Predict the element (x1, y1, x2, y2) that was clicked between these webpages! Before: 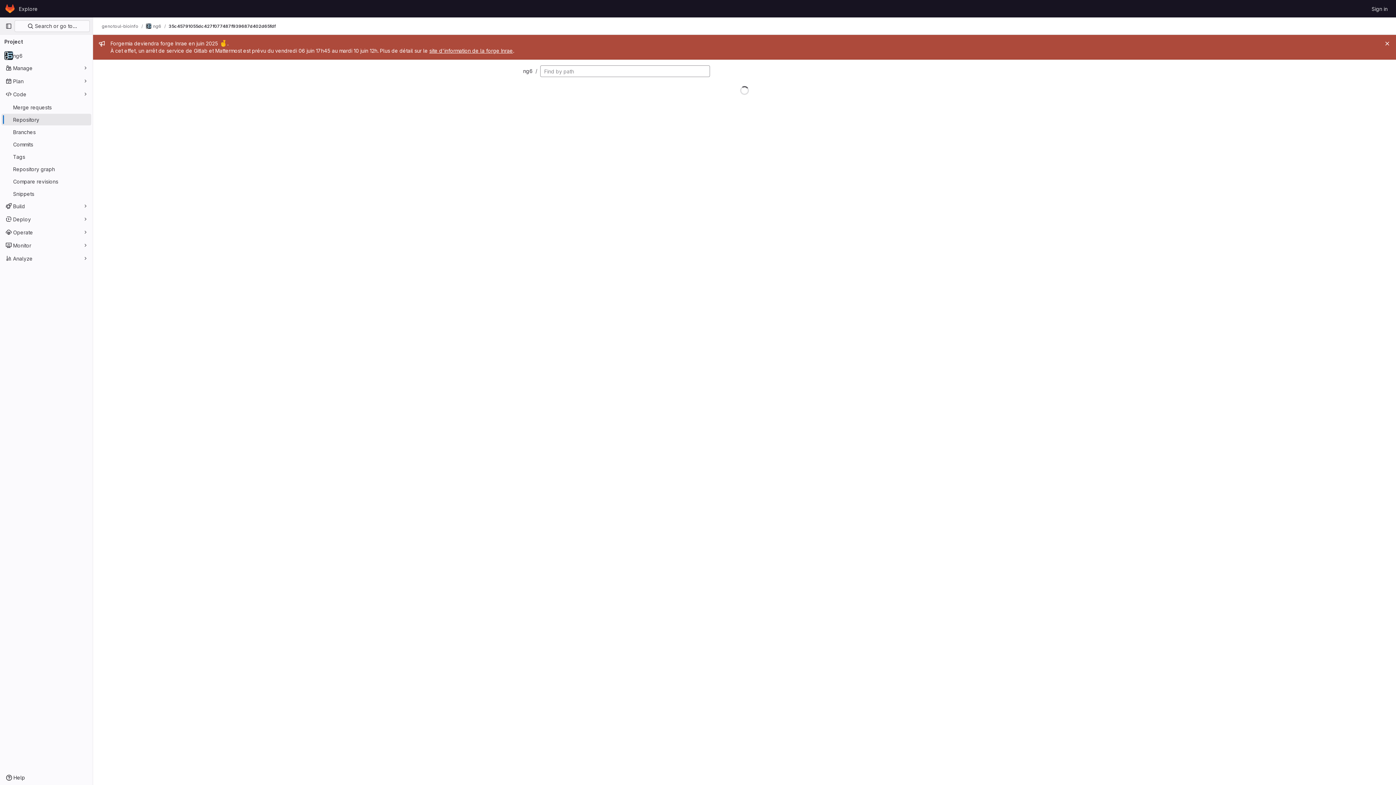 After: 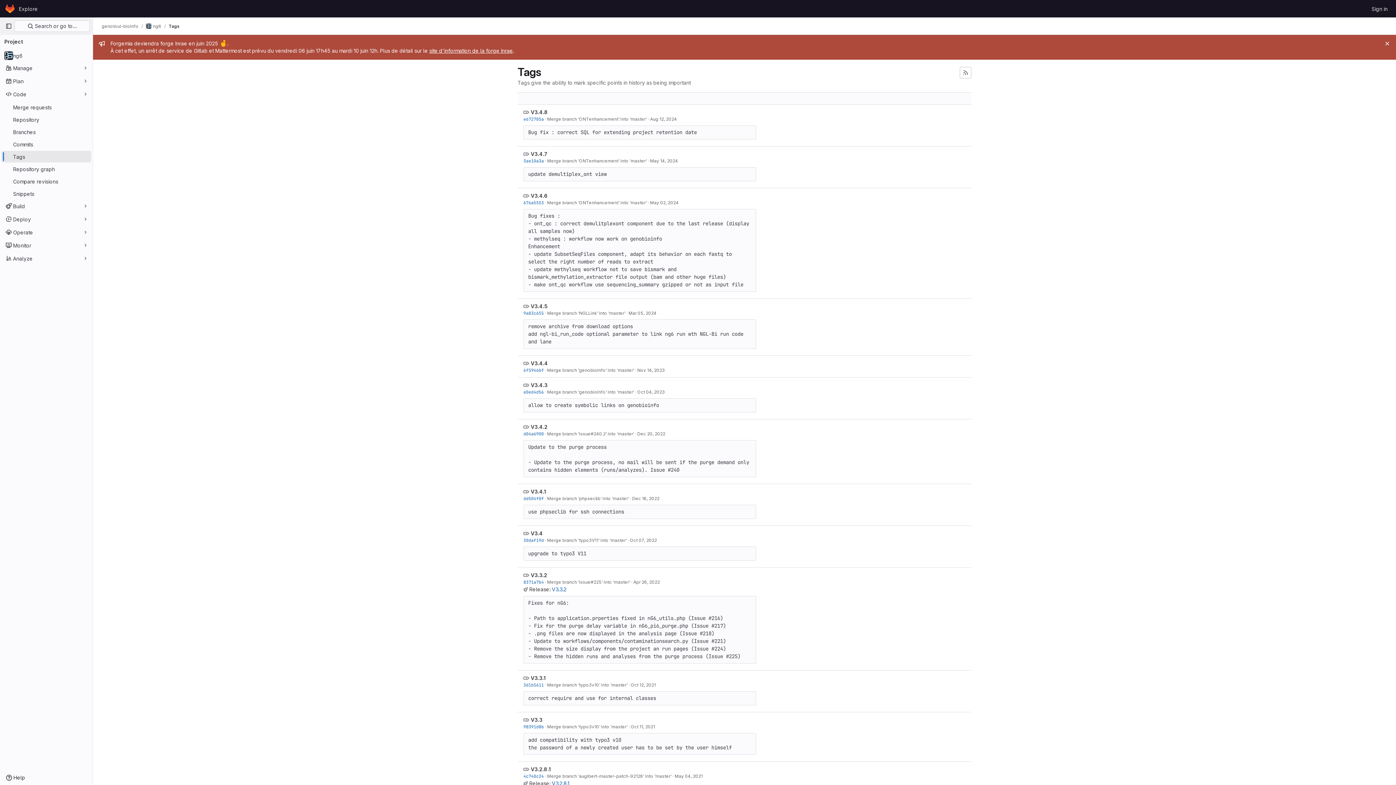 Action: label: Tags bbox: (1, 150, 91, 162)